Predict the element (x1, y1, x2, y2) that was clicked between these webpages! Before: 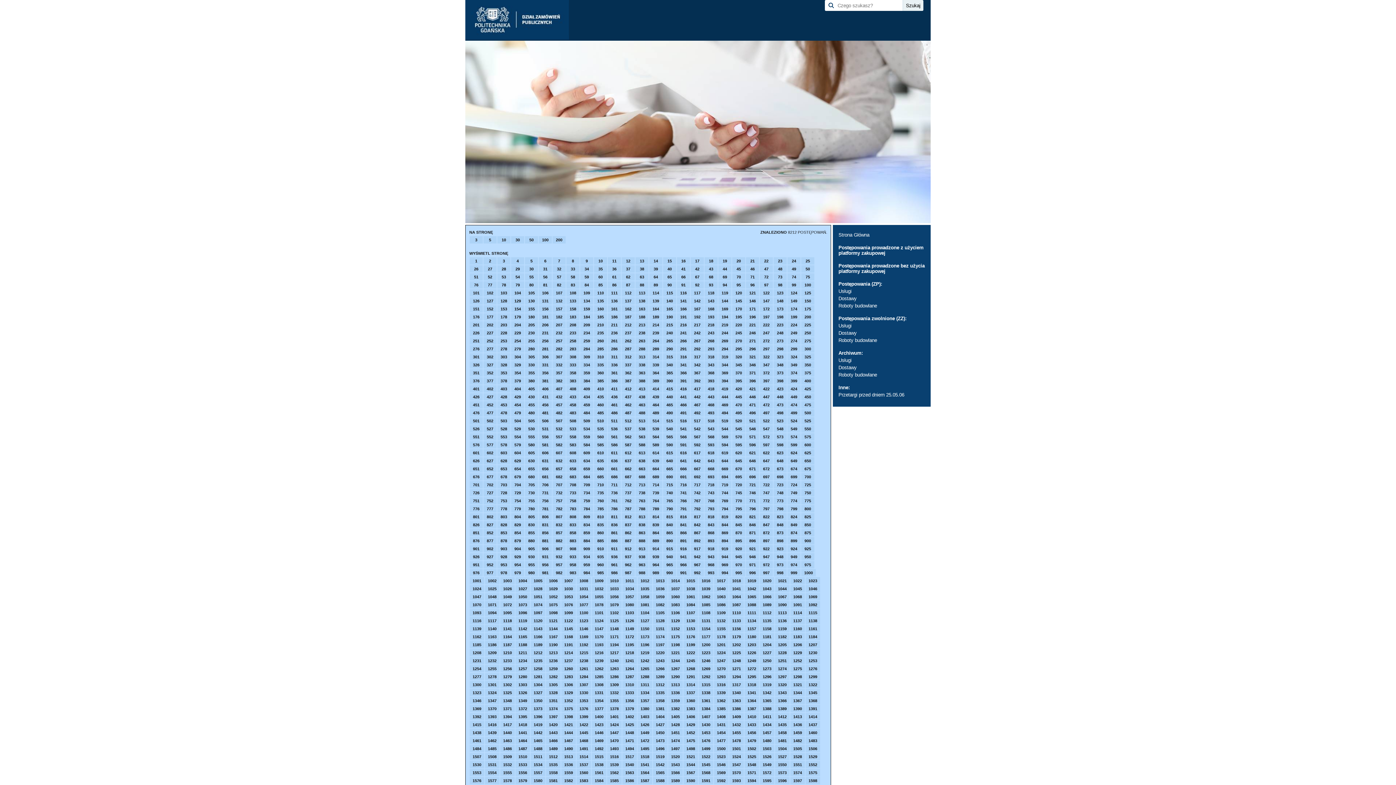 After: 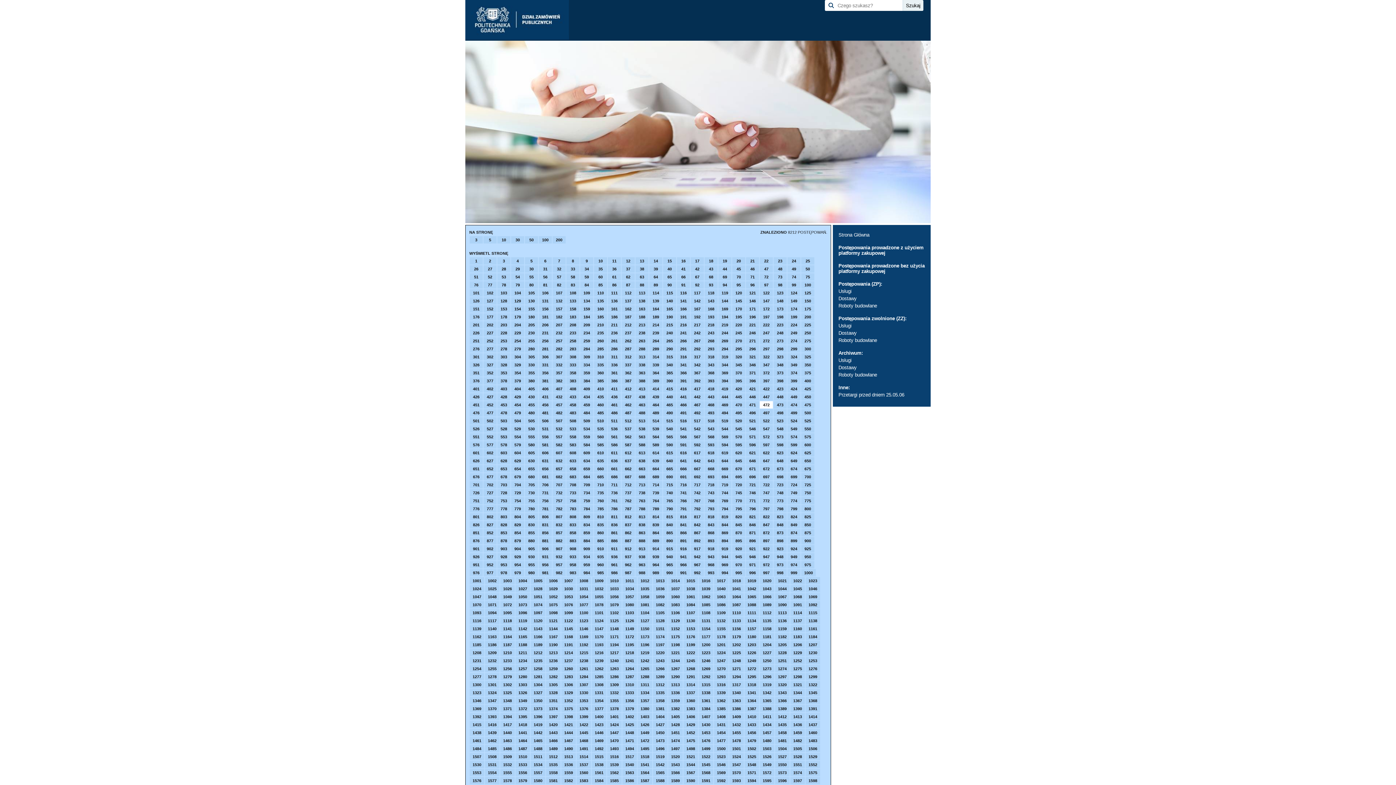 Action: bbox: (760, 401, 773, 408) label: 472